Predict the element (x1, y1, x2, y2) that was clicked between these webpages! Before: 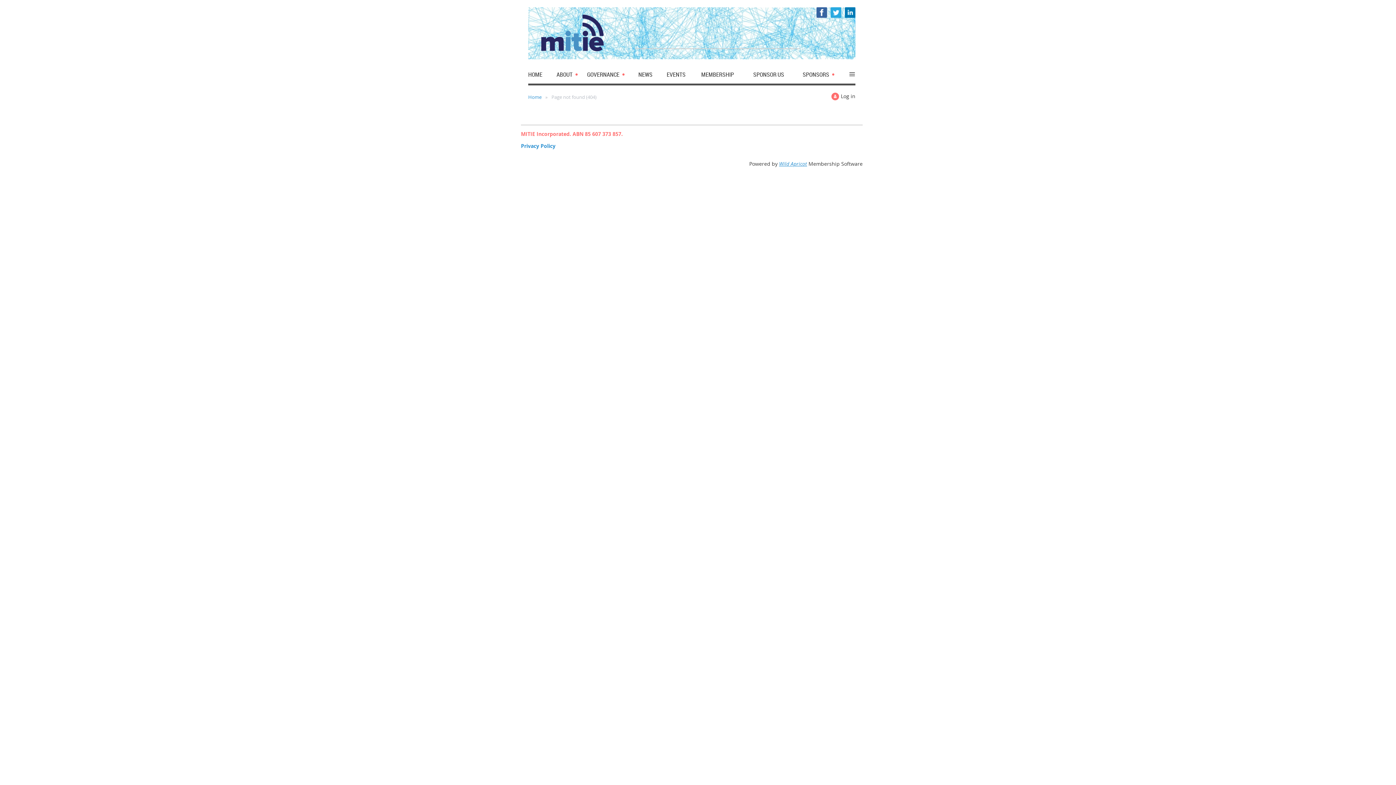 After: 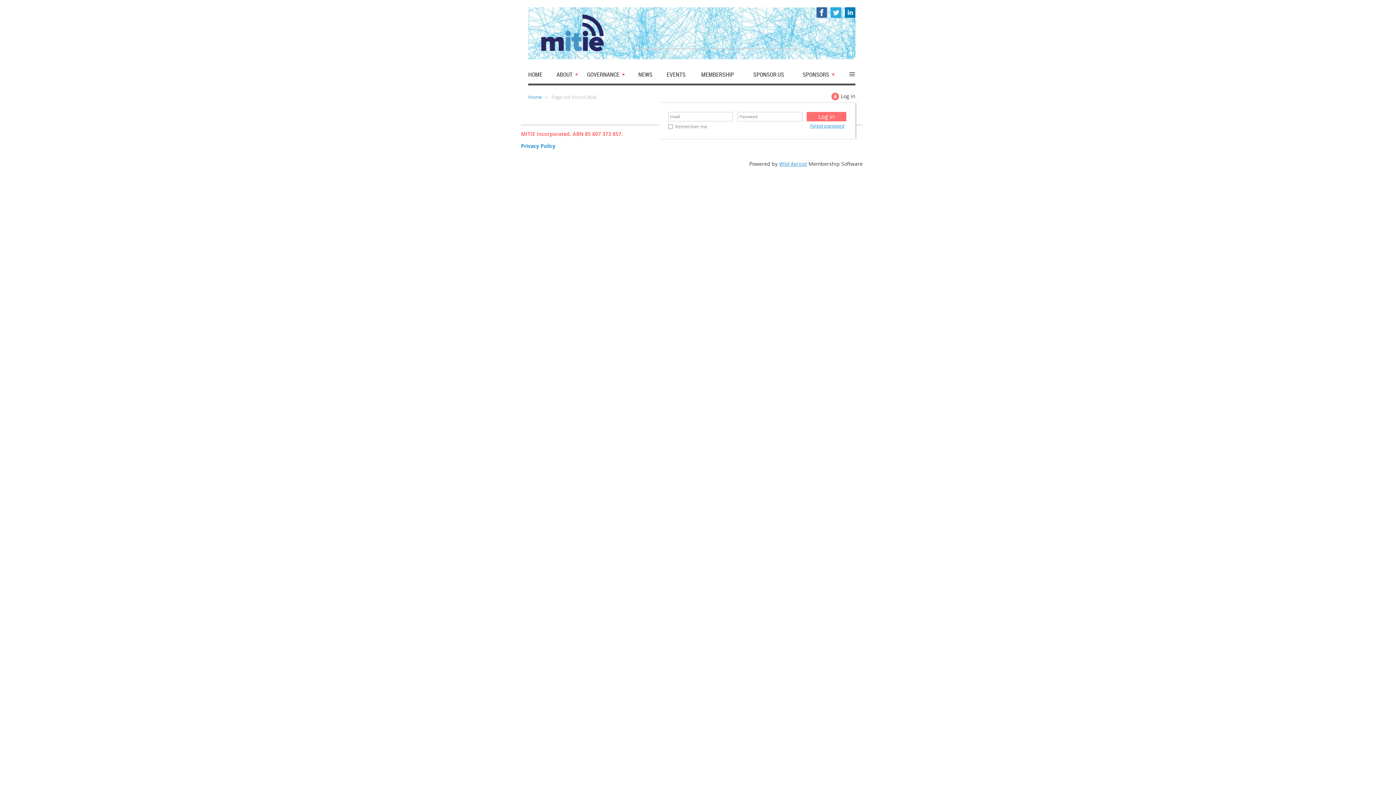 Action: label: Log in bbox: (831, 92, 855, 100)